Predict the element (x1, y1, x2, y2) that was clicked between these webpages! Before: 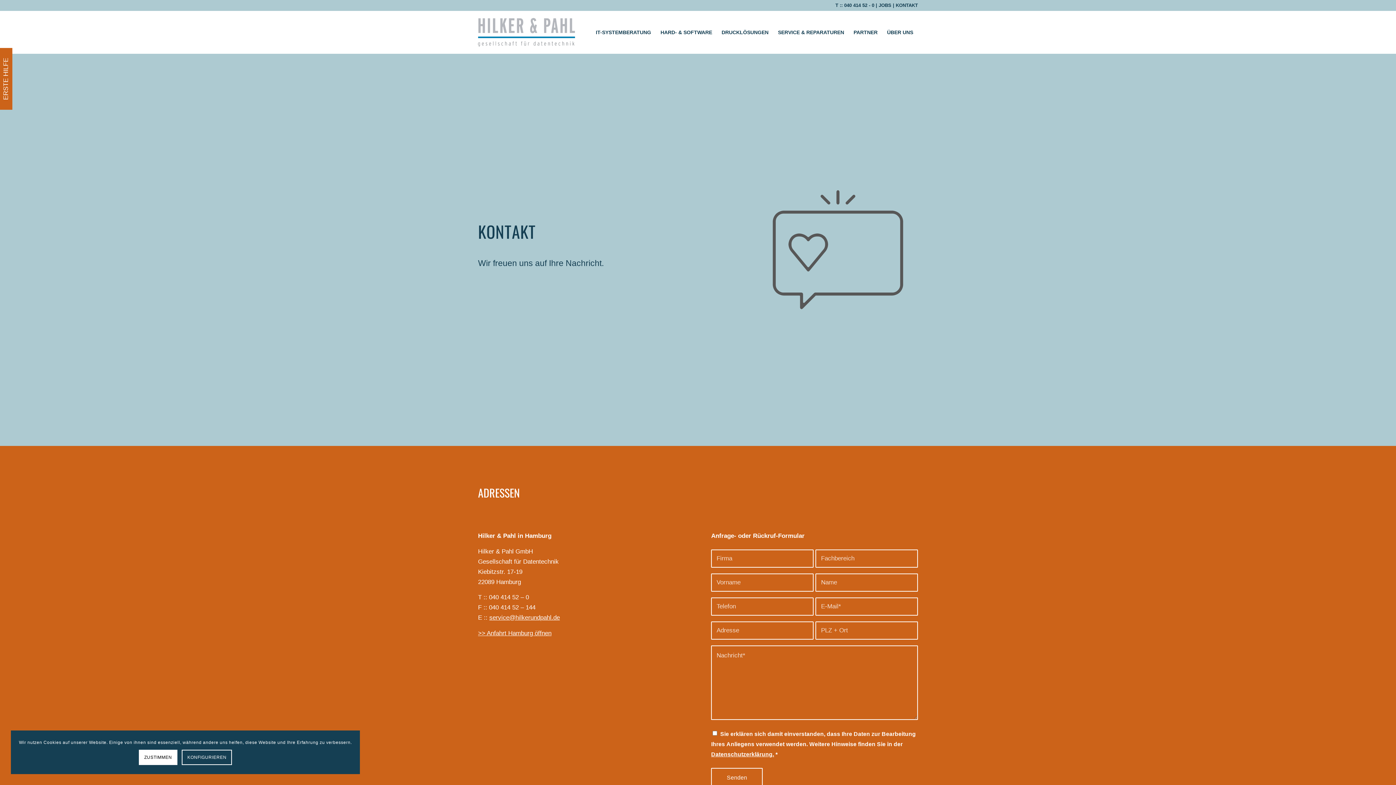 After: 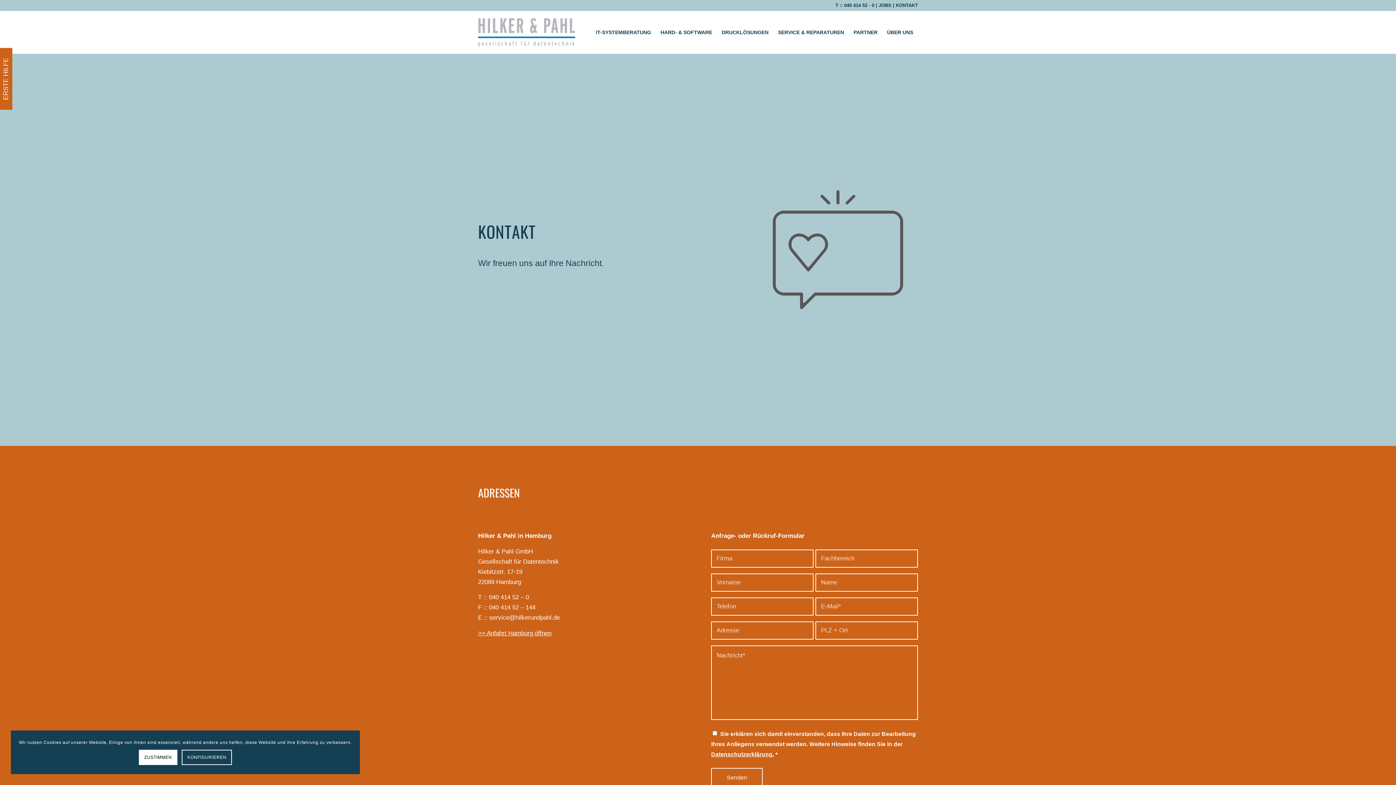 Action: bbox: (489, 614, 560, 621) label: service@hilkerundpahl.de